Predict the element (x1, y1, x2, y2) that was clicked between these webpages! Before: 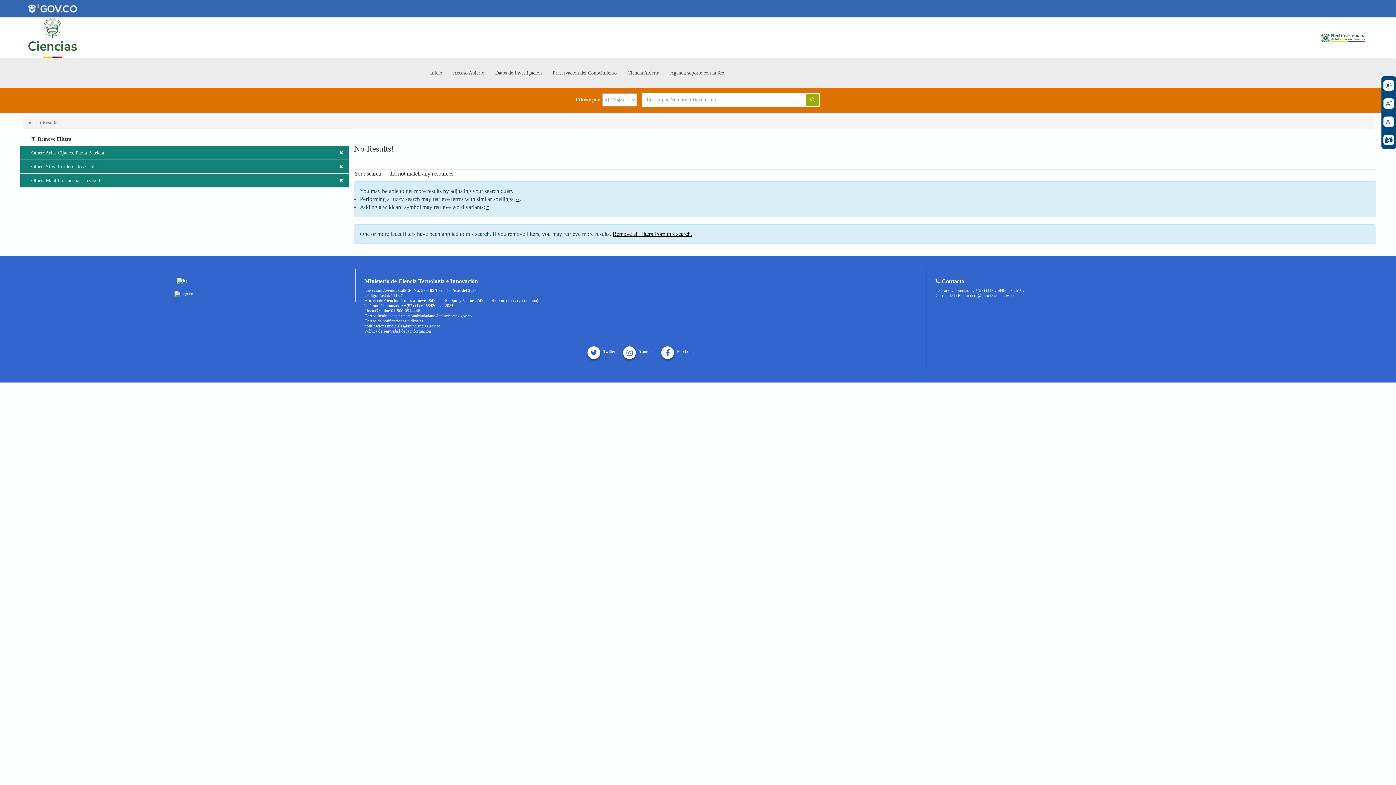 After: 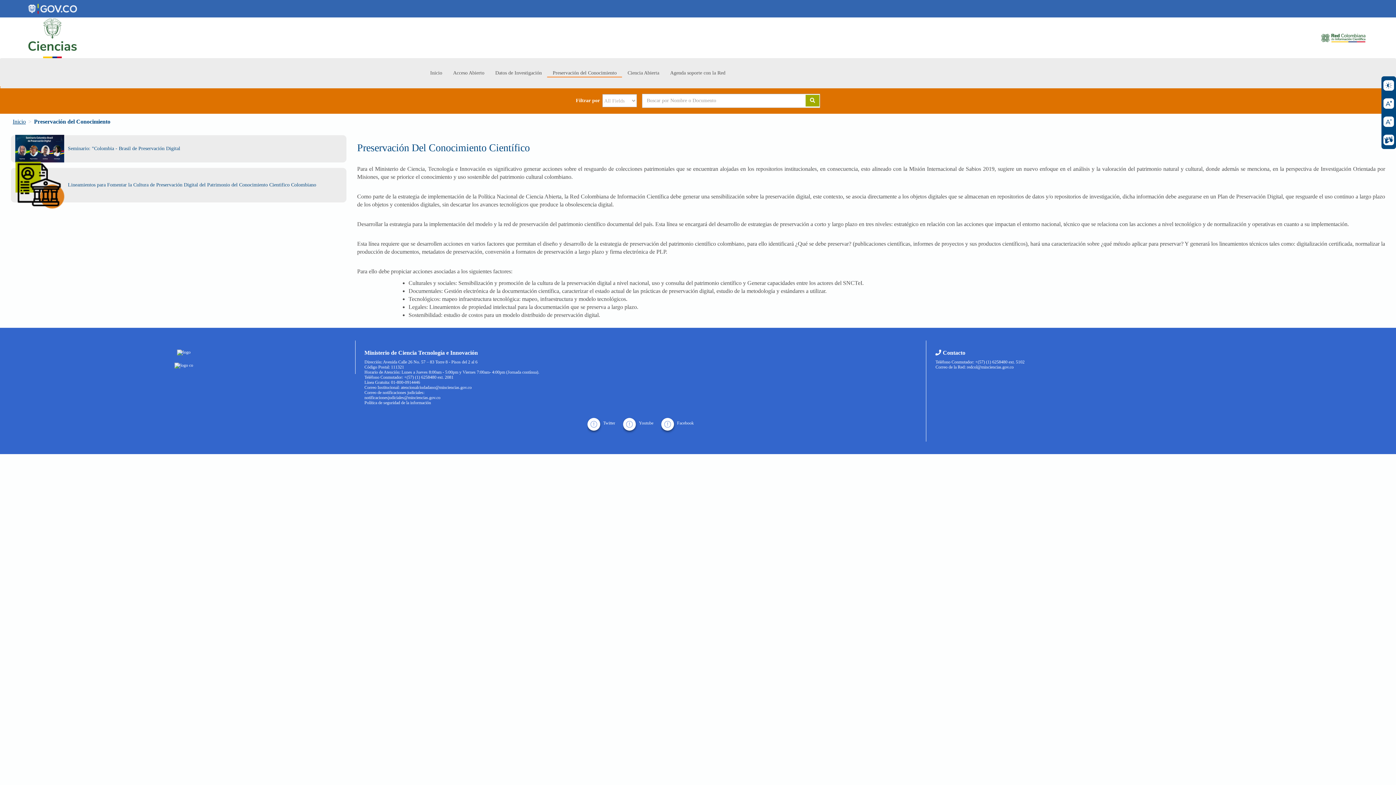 Action: bbox: (547, 69, 622, 76) label: Preservación del Conocimiento